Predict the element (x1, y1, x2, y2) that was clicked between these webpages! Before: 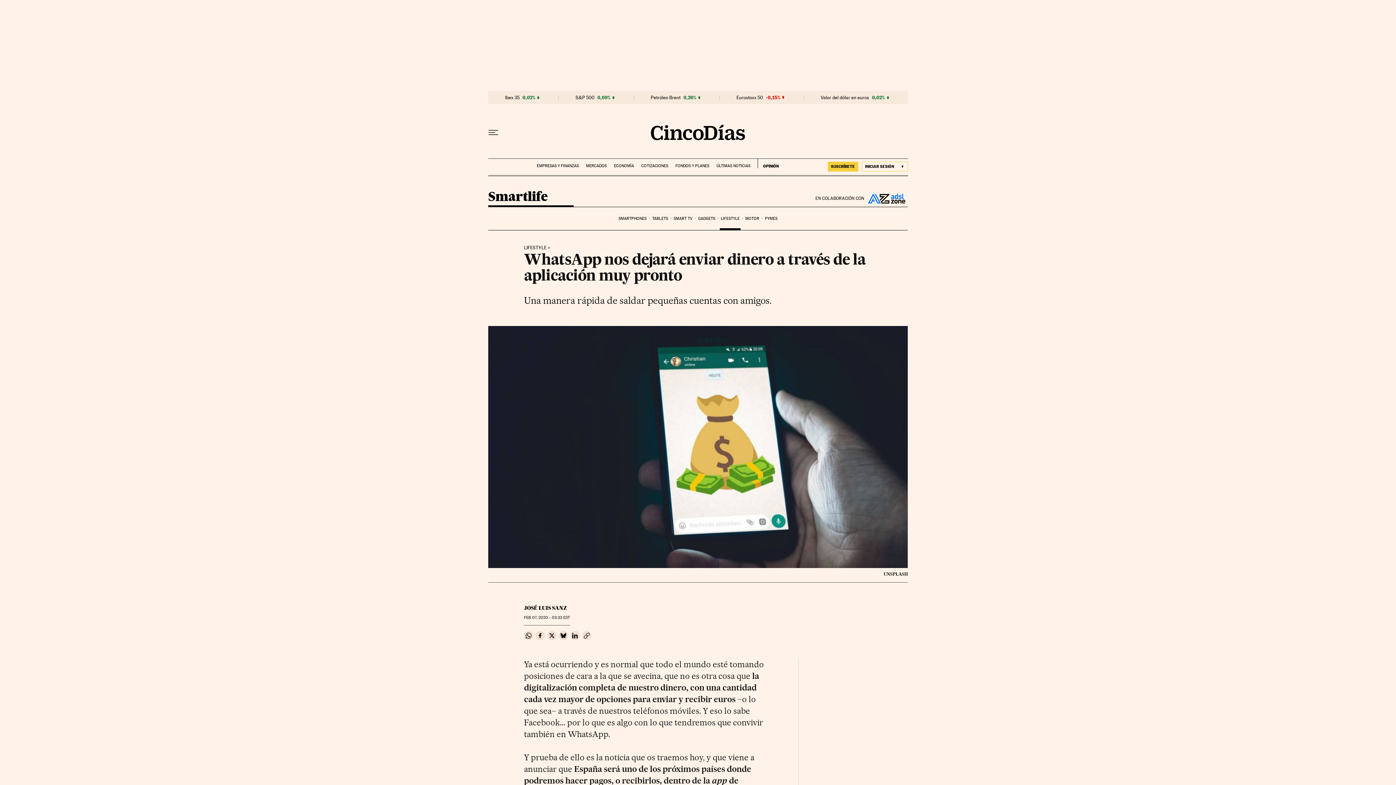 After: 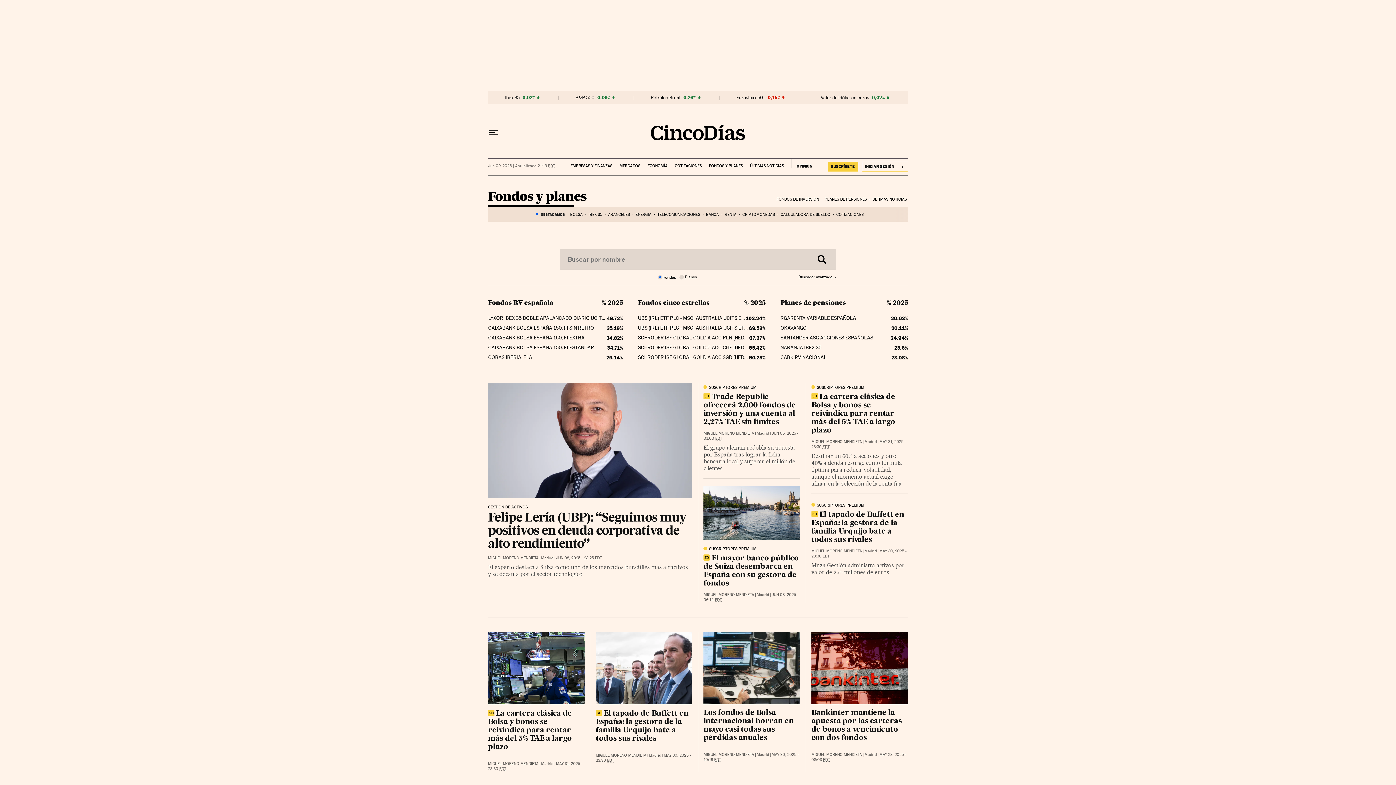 Action: bbox: (675, 158, 709, 168) label: FONDOS Y PLANES